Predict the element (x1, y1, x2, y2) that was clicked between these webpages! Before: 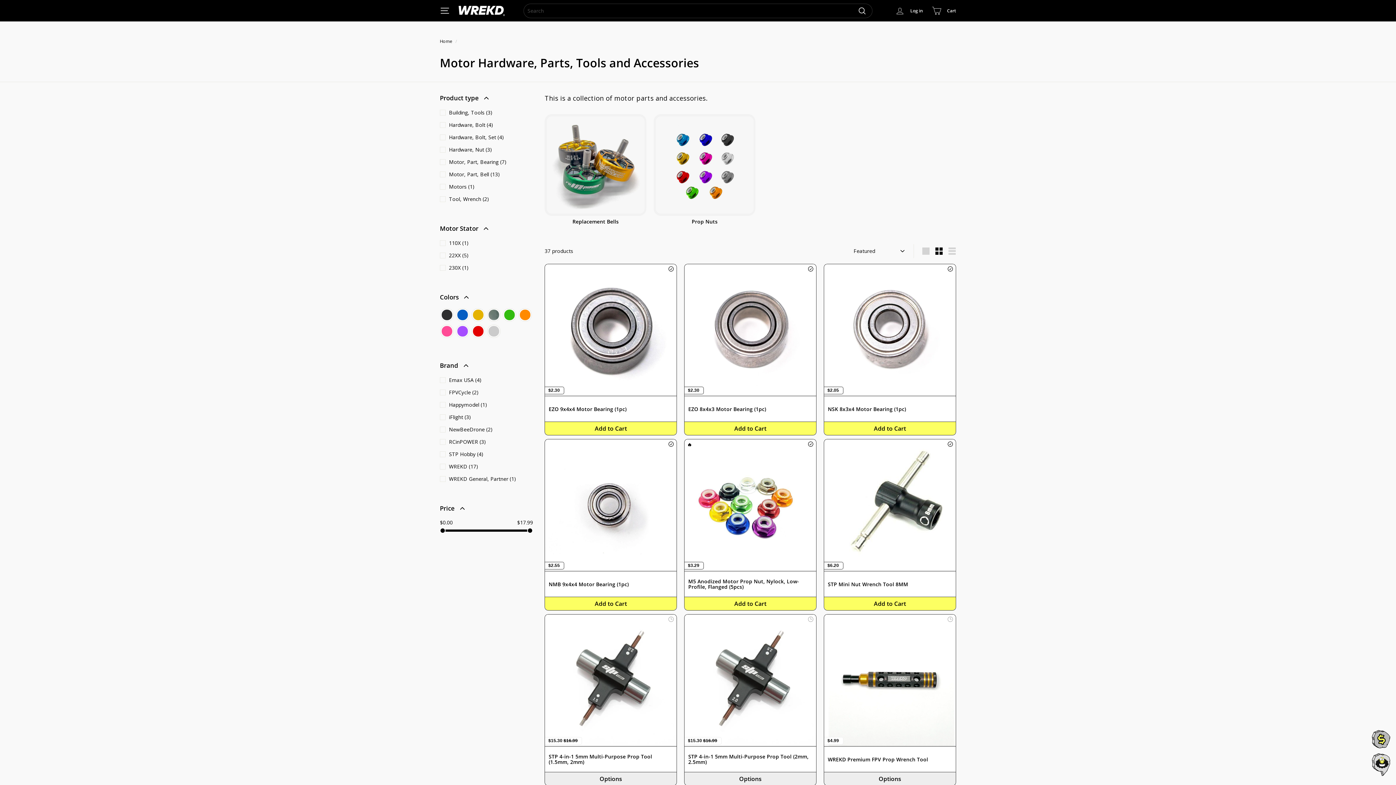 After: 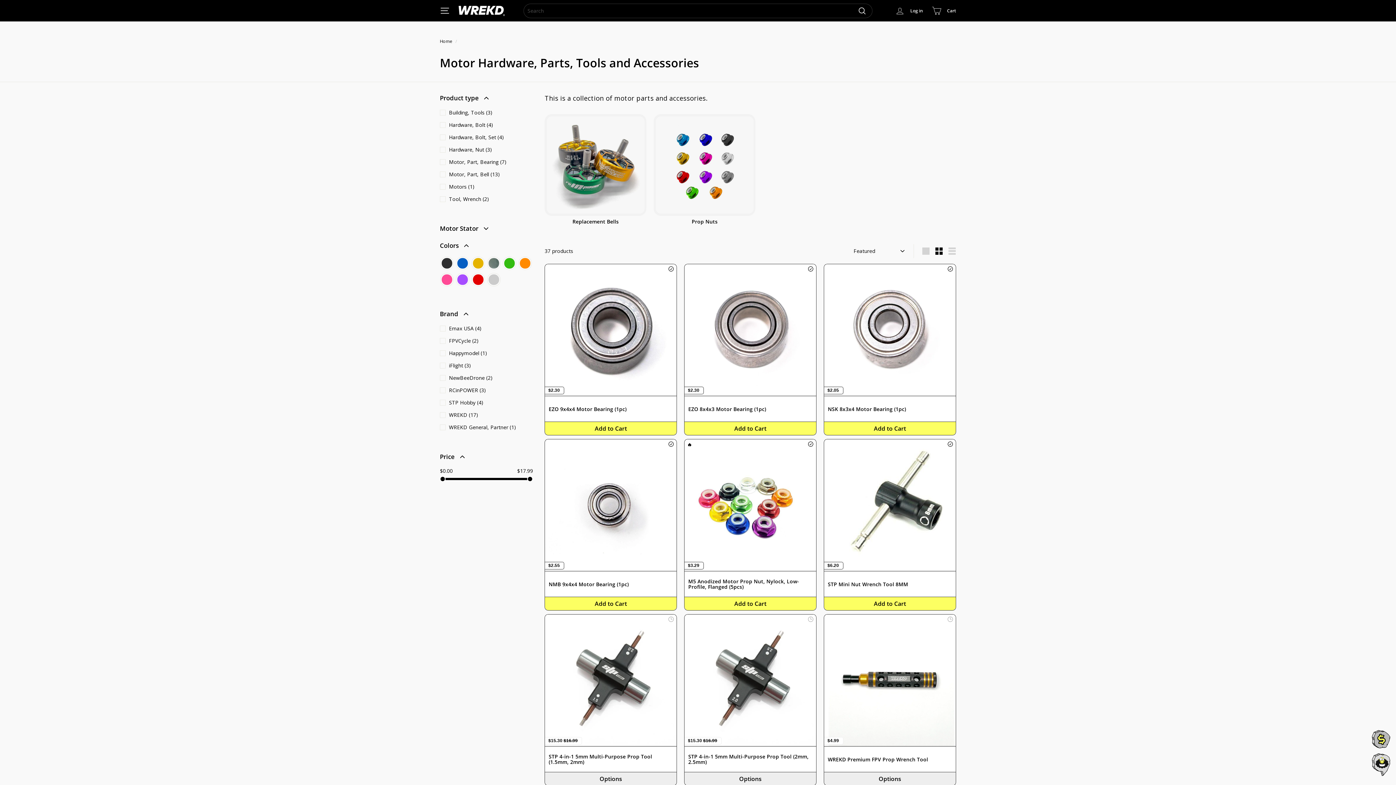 Action: bbox: (440, 221, 533, 238) label: Motor Stator